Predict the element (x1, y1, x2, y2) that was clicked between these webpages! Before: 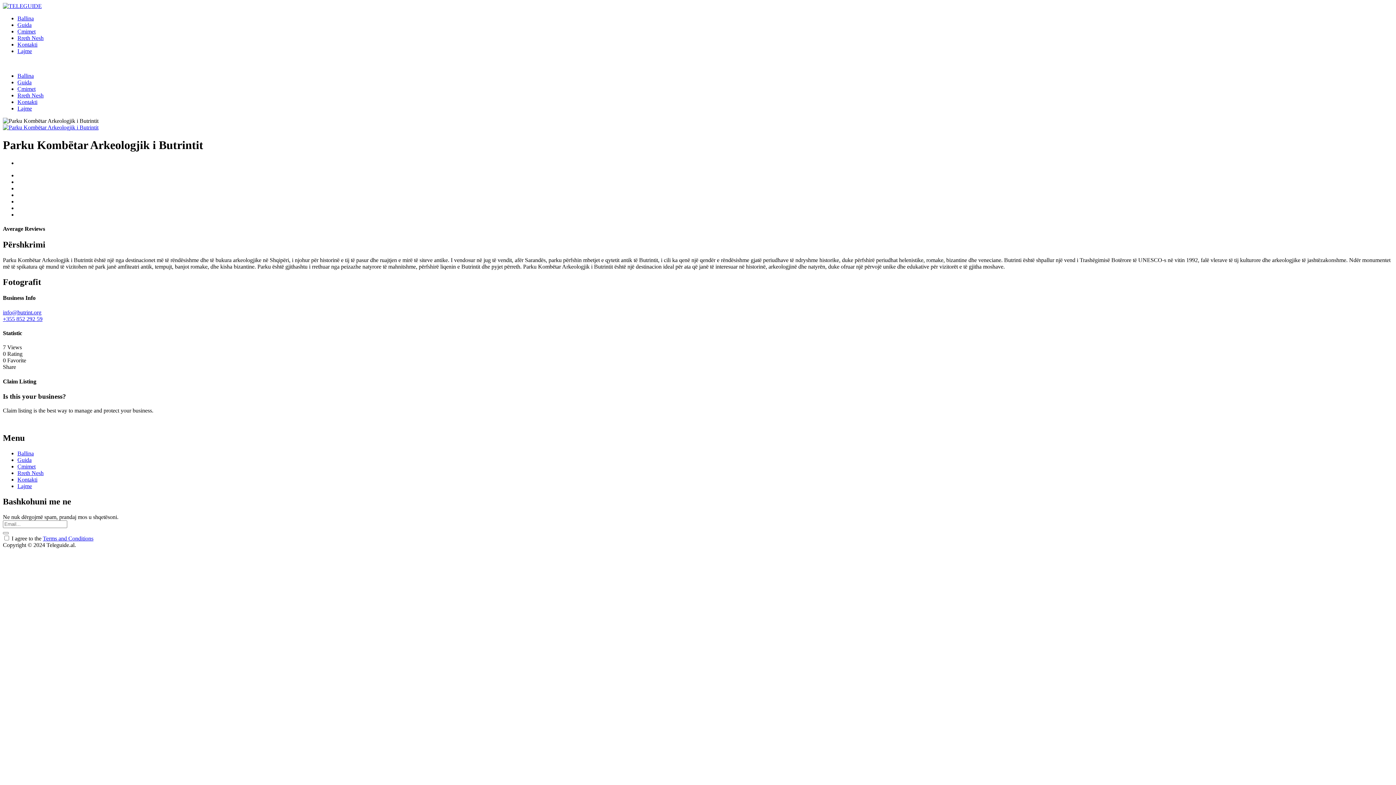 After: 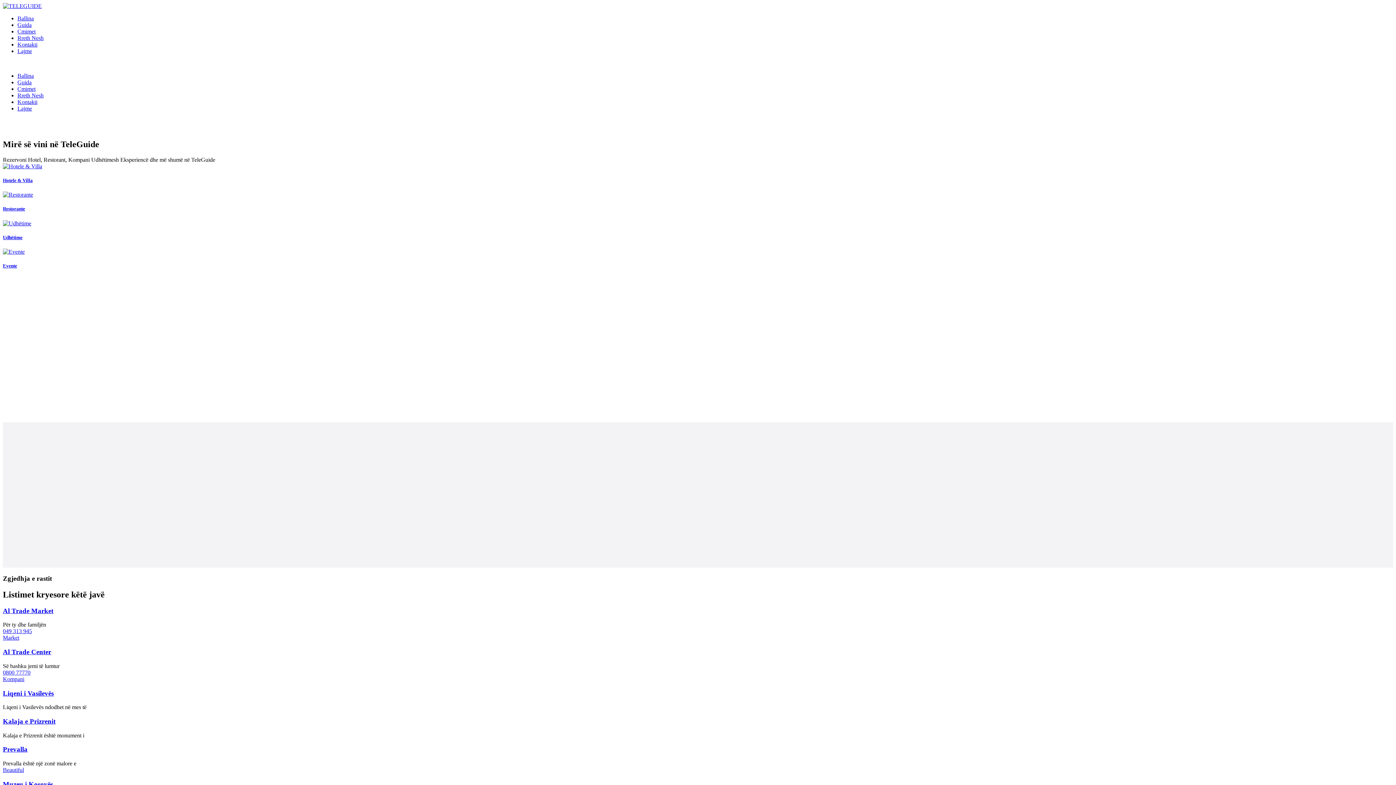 Action: bbox: (2, 2, 41, 9)